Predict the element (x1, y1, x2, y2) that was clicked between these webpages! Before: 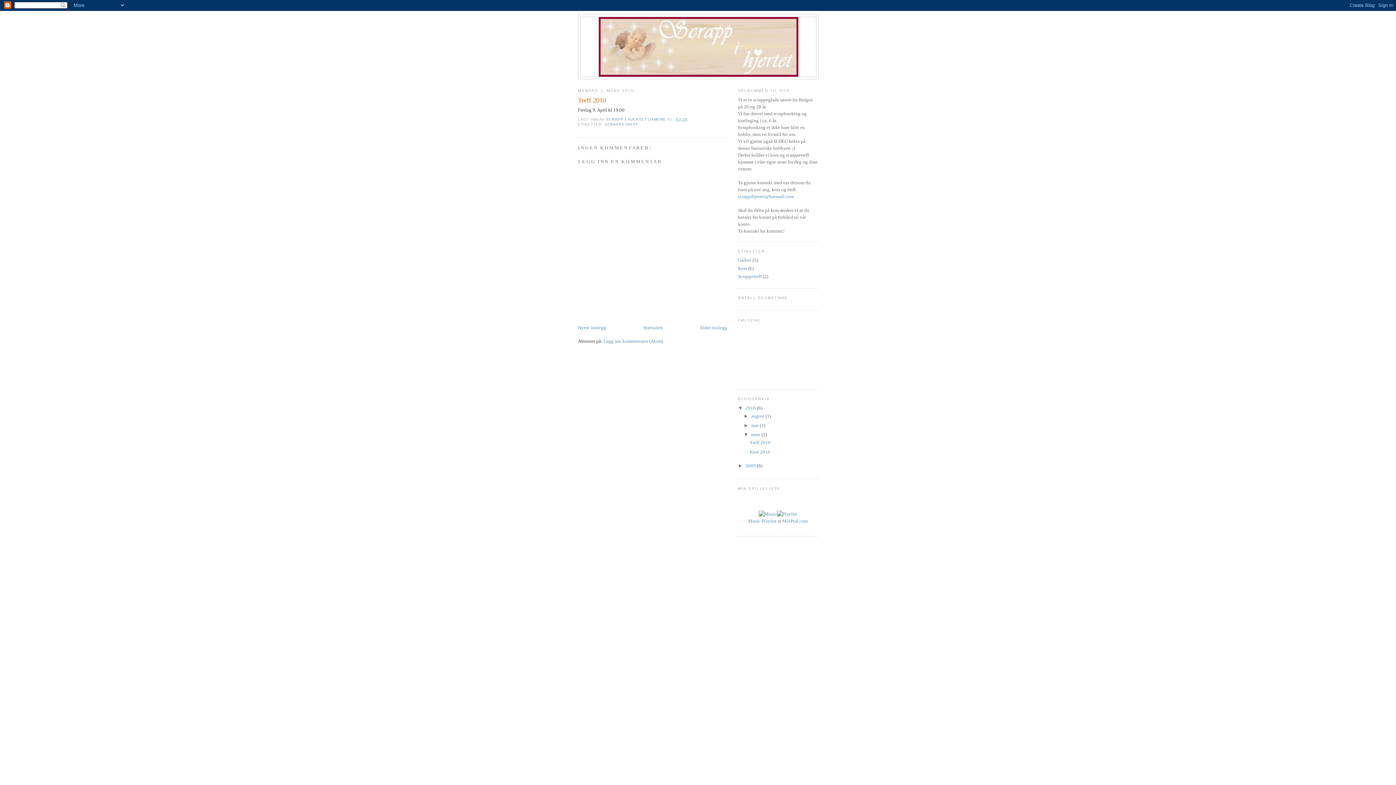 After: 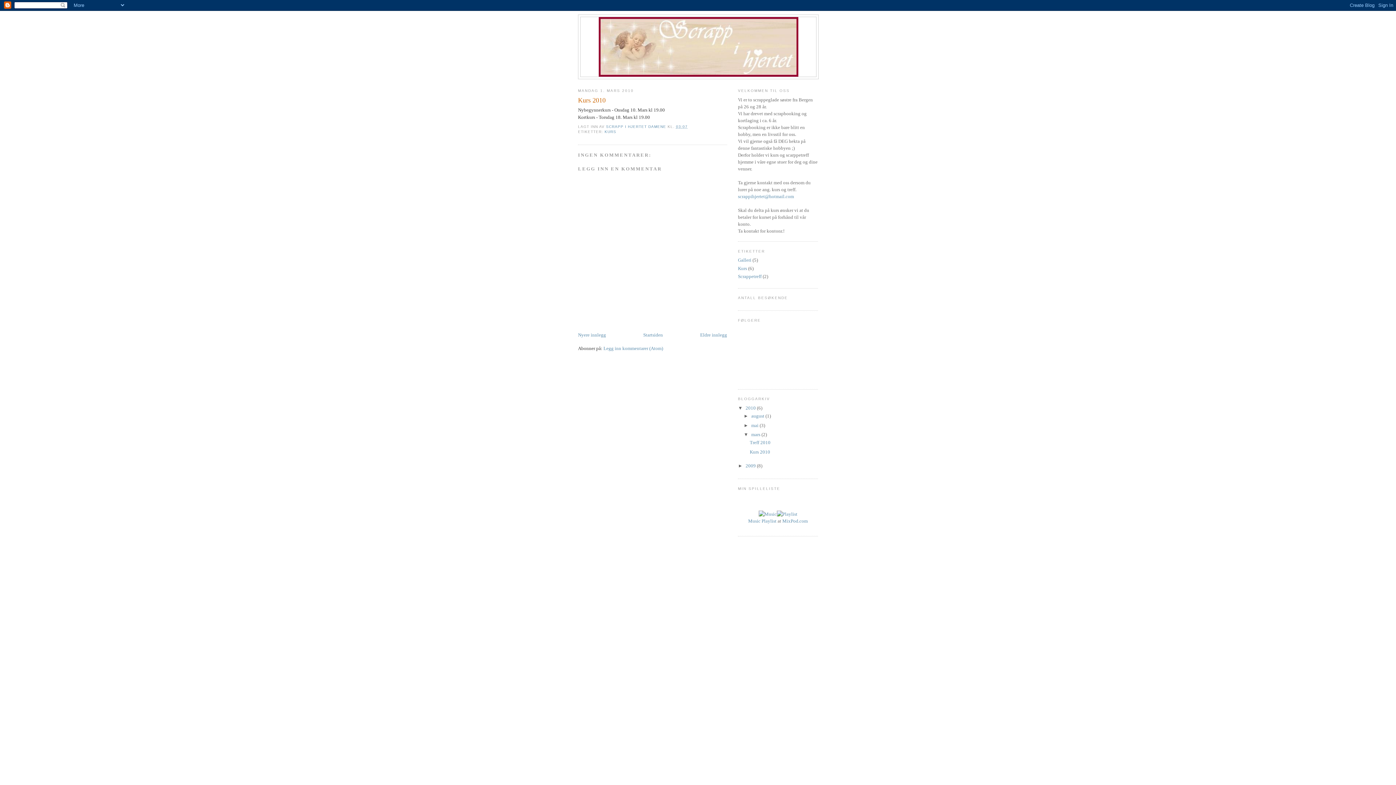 Action: bbox: (749, 449, 770, 454) label: Kurs 2010